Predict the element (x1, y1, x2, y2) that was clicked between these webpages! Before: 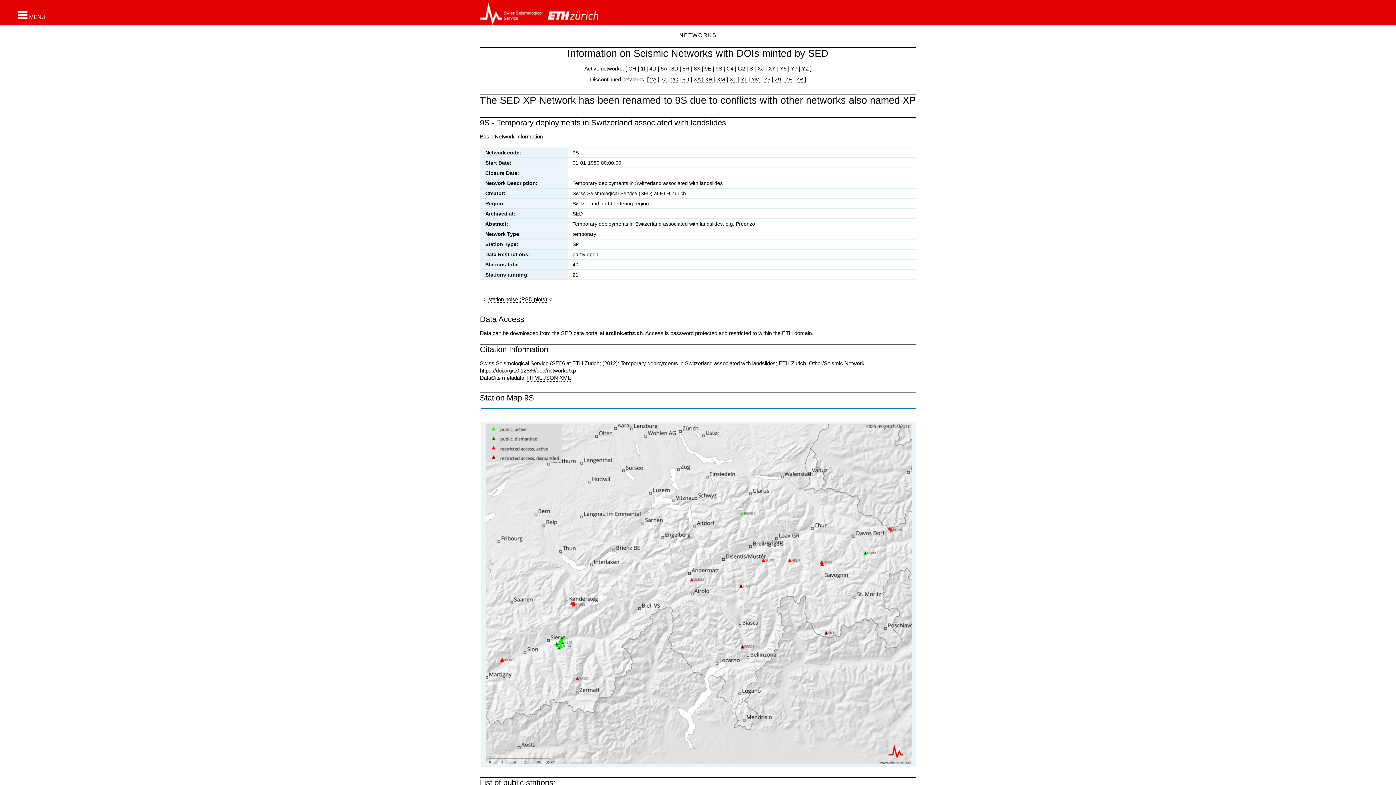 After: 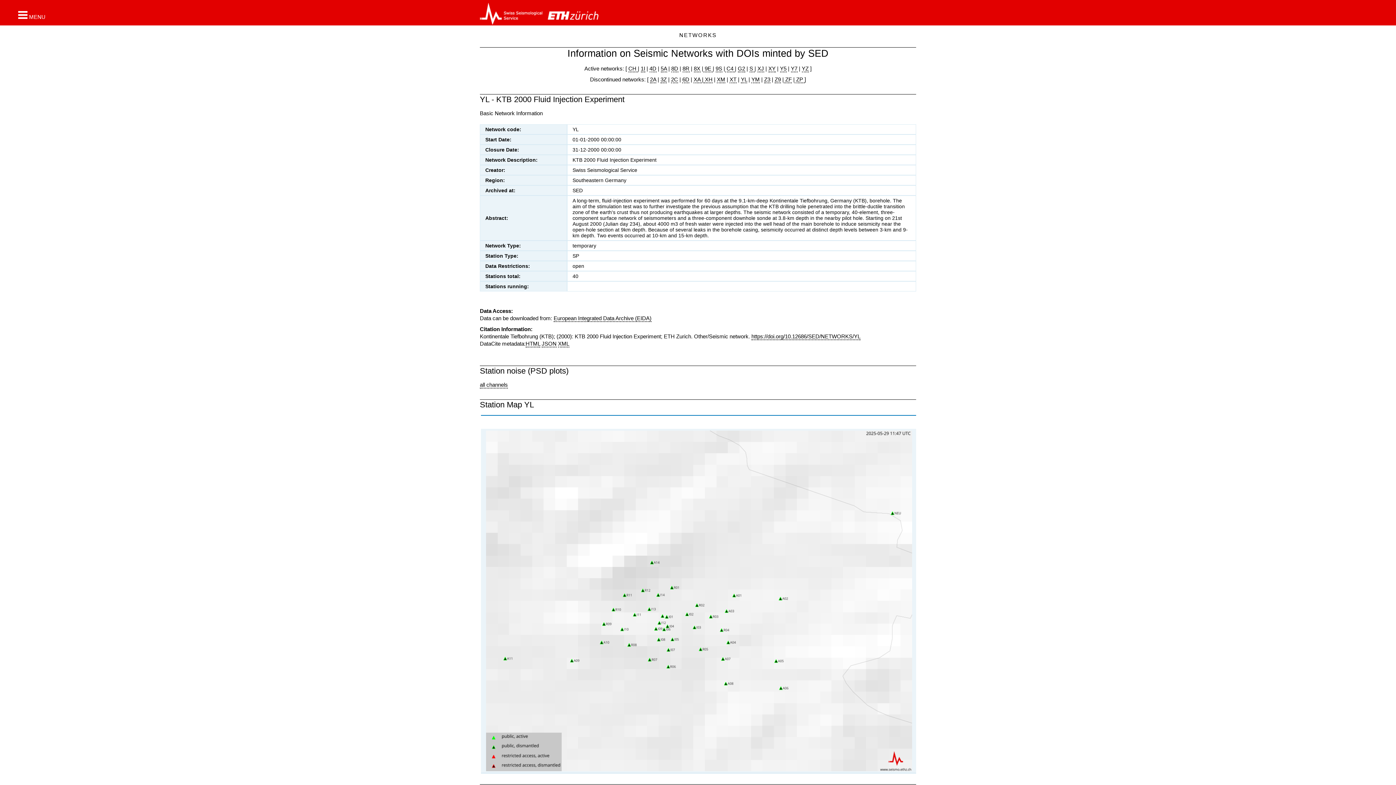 Action: label: YL bbox: (741, 76, 747, 83)